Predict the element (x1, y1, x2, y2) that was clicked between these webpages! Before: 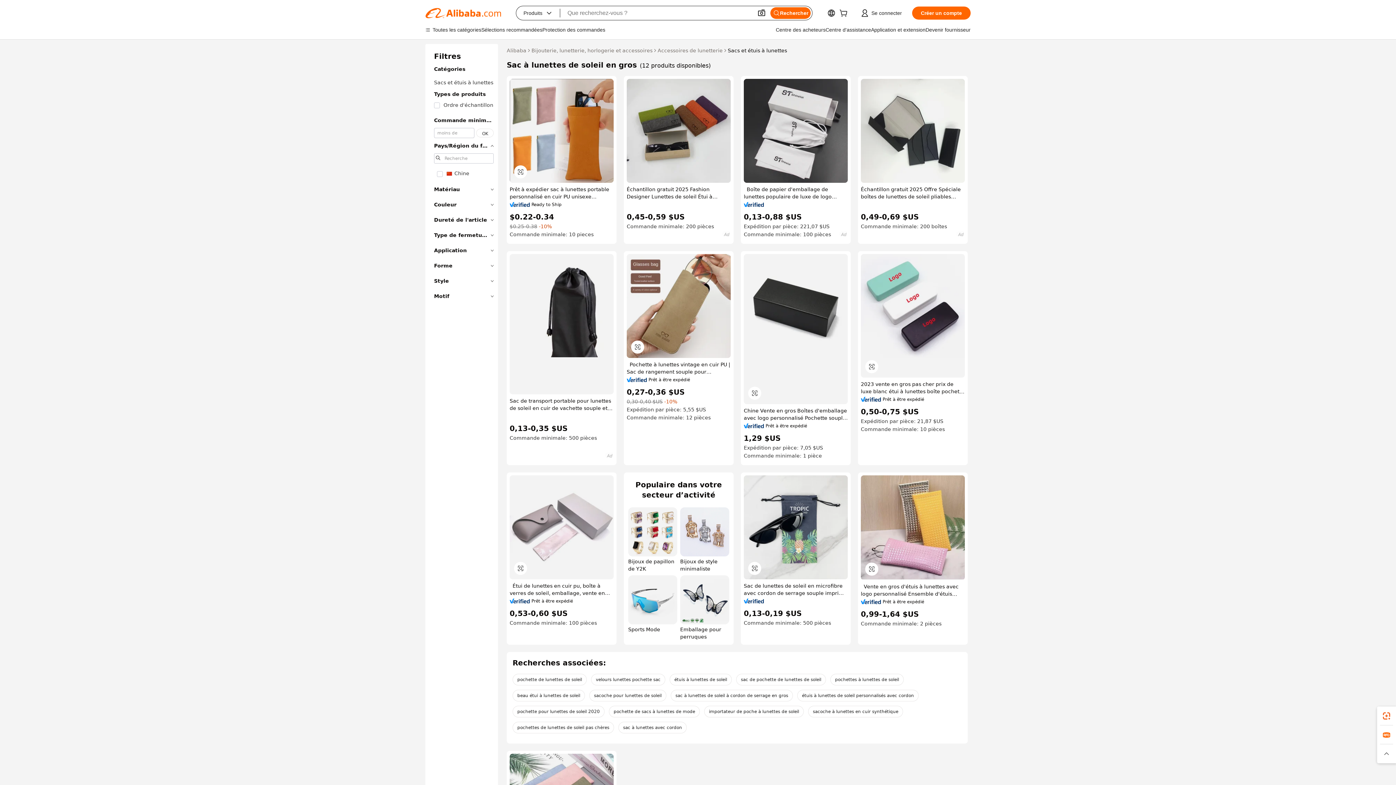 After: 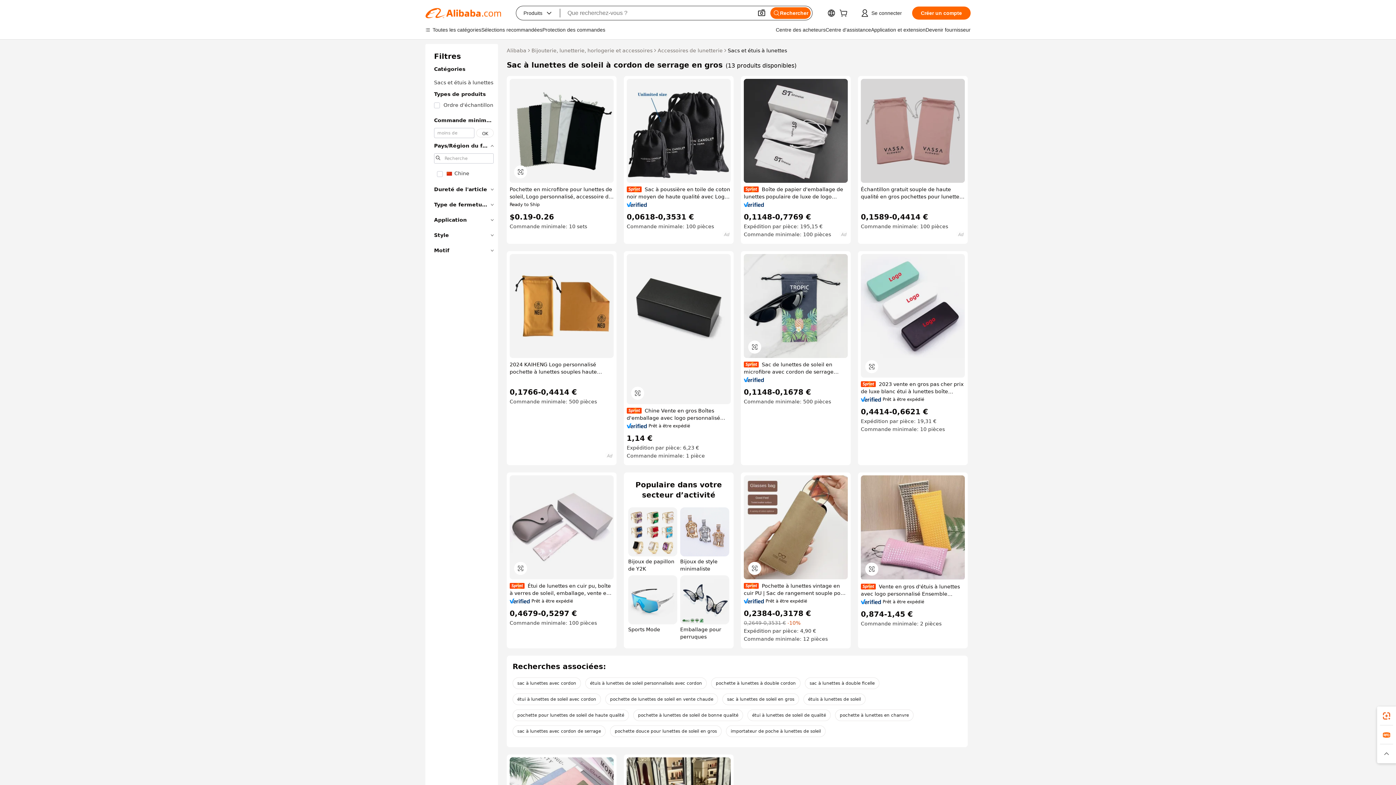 Action: label: sac à lunettes de soleil à cordon de serrage en gros bbox: (670, 690, 793, 701)